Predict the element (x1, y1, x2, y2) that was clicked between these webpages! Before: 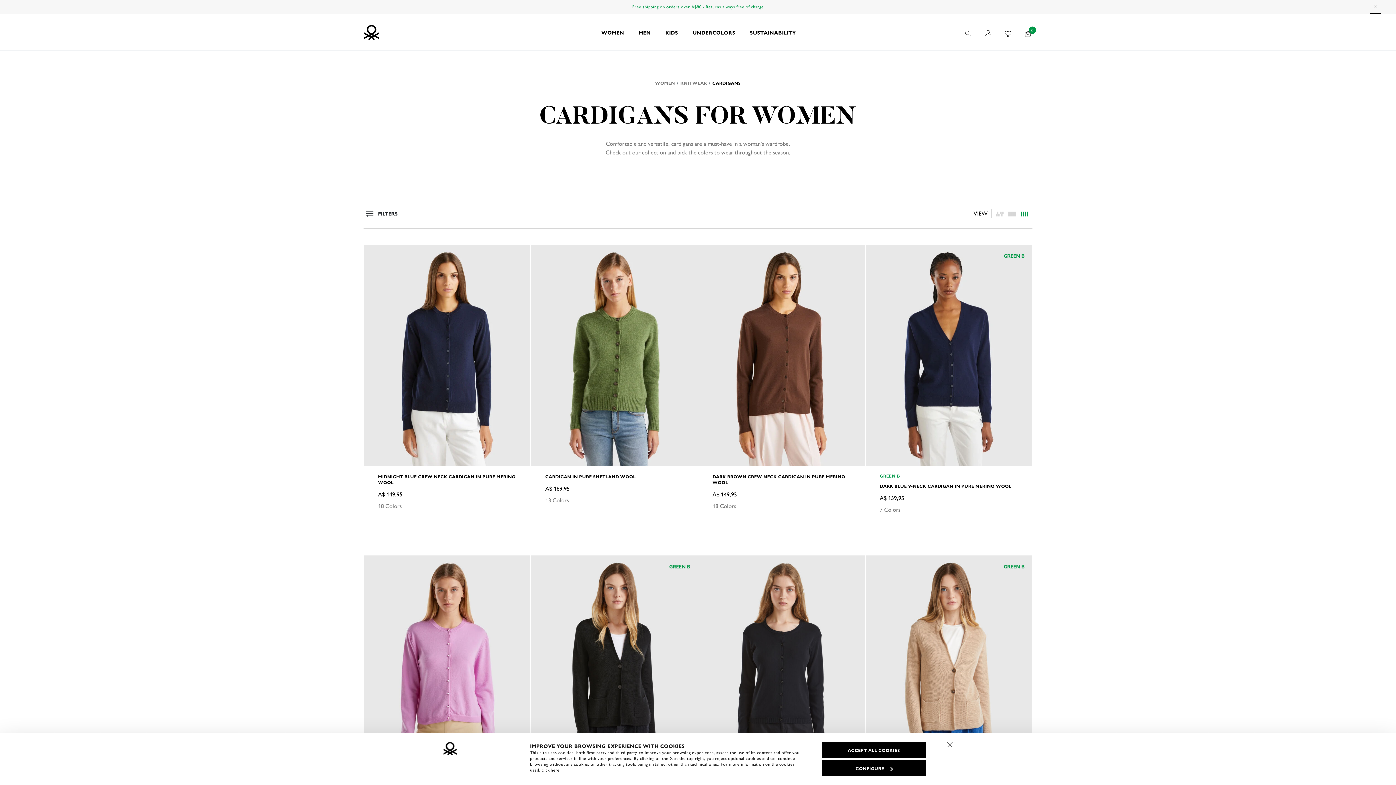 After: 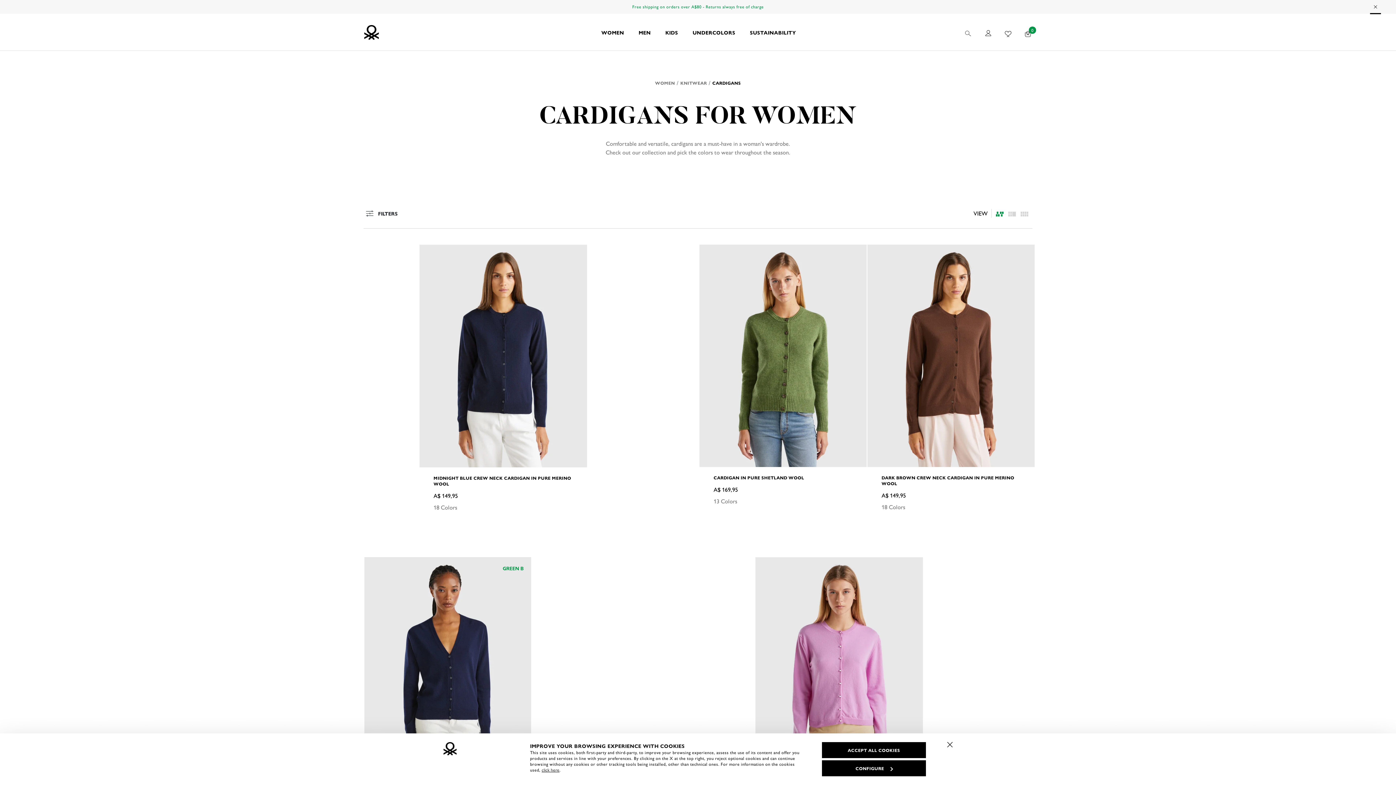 Action: bbox: (995, 208, 1004, 218) label: listing.asymmetric.label